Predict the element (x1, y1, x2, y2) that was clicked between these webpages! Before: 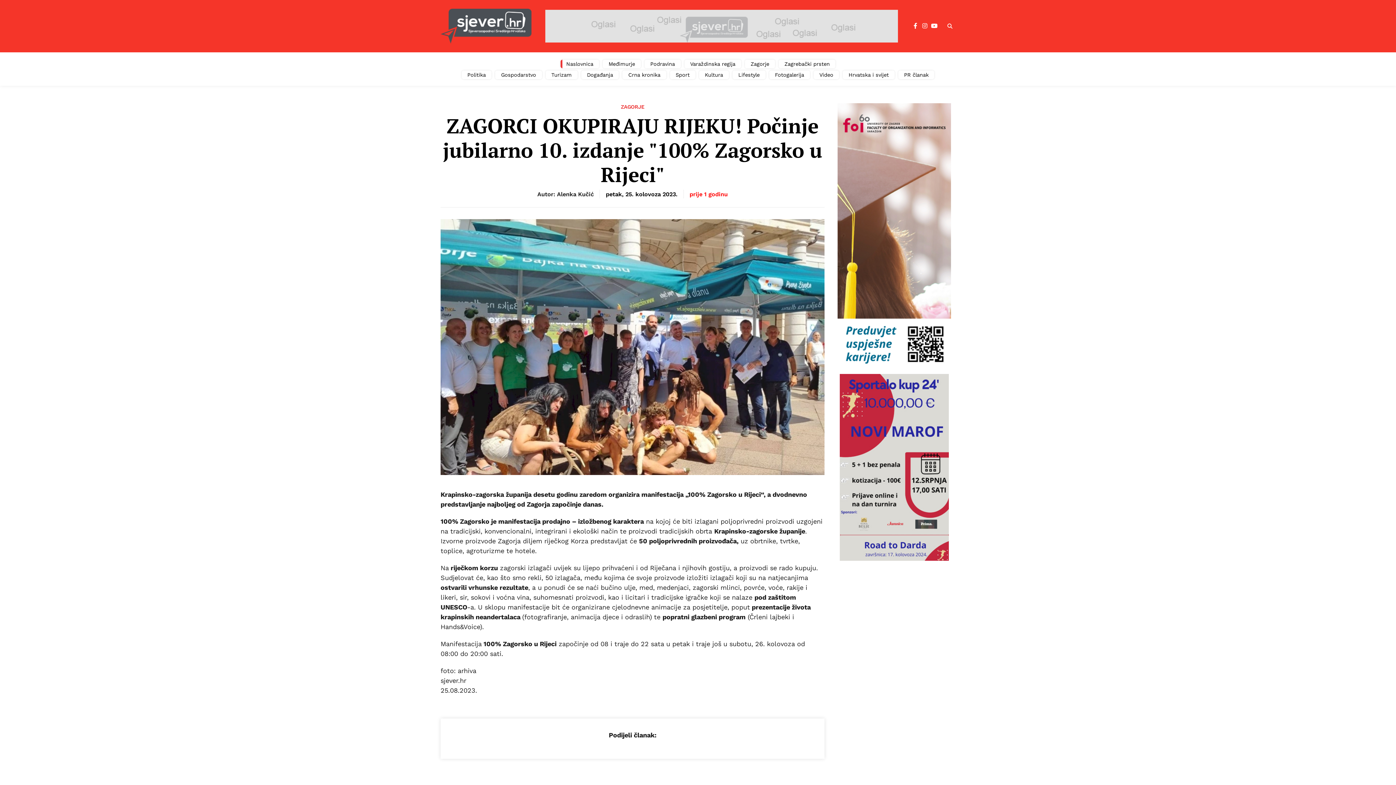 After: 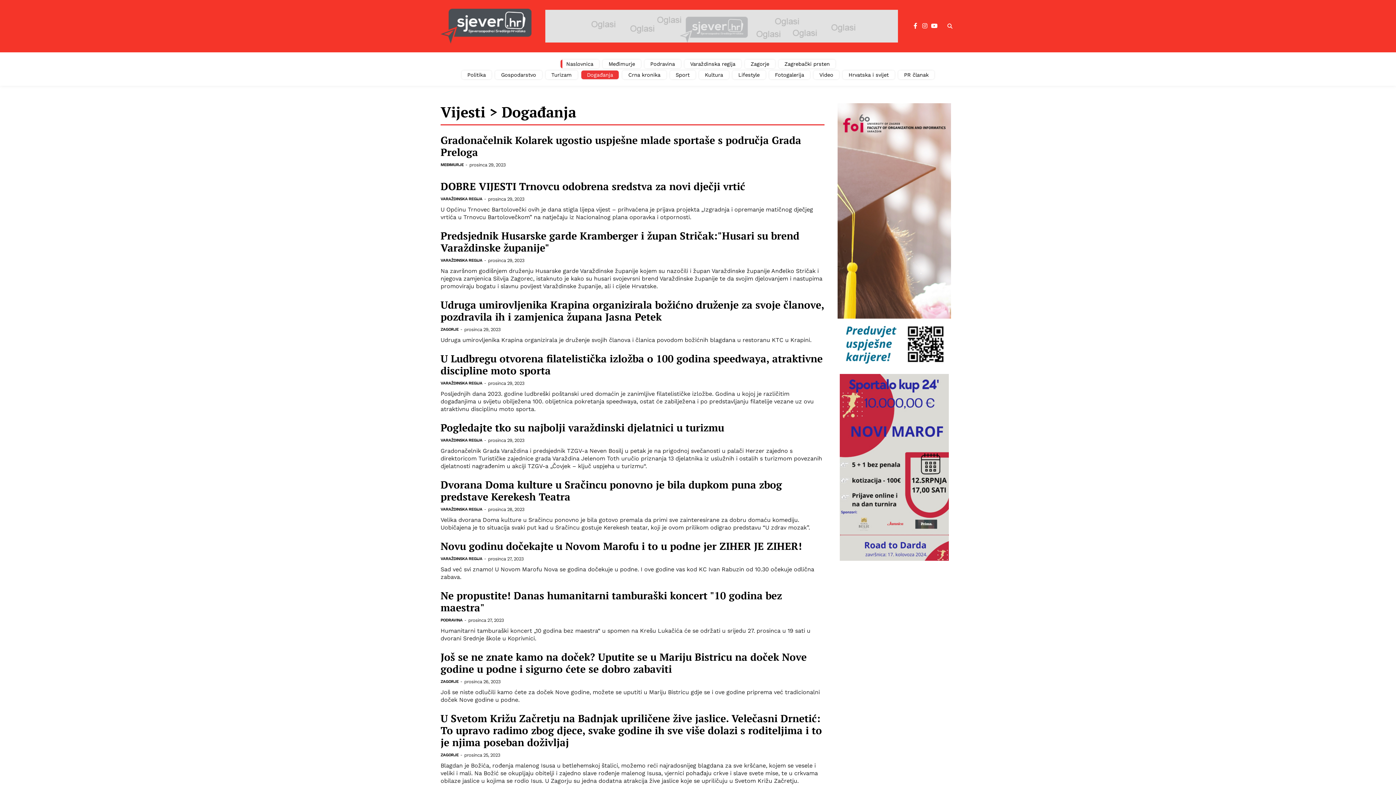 Action: bbox: (581, 70, 619, 79) label: Događanja